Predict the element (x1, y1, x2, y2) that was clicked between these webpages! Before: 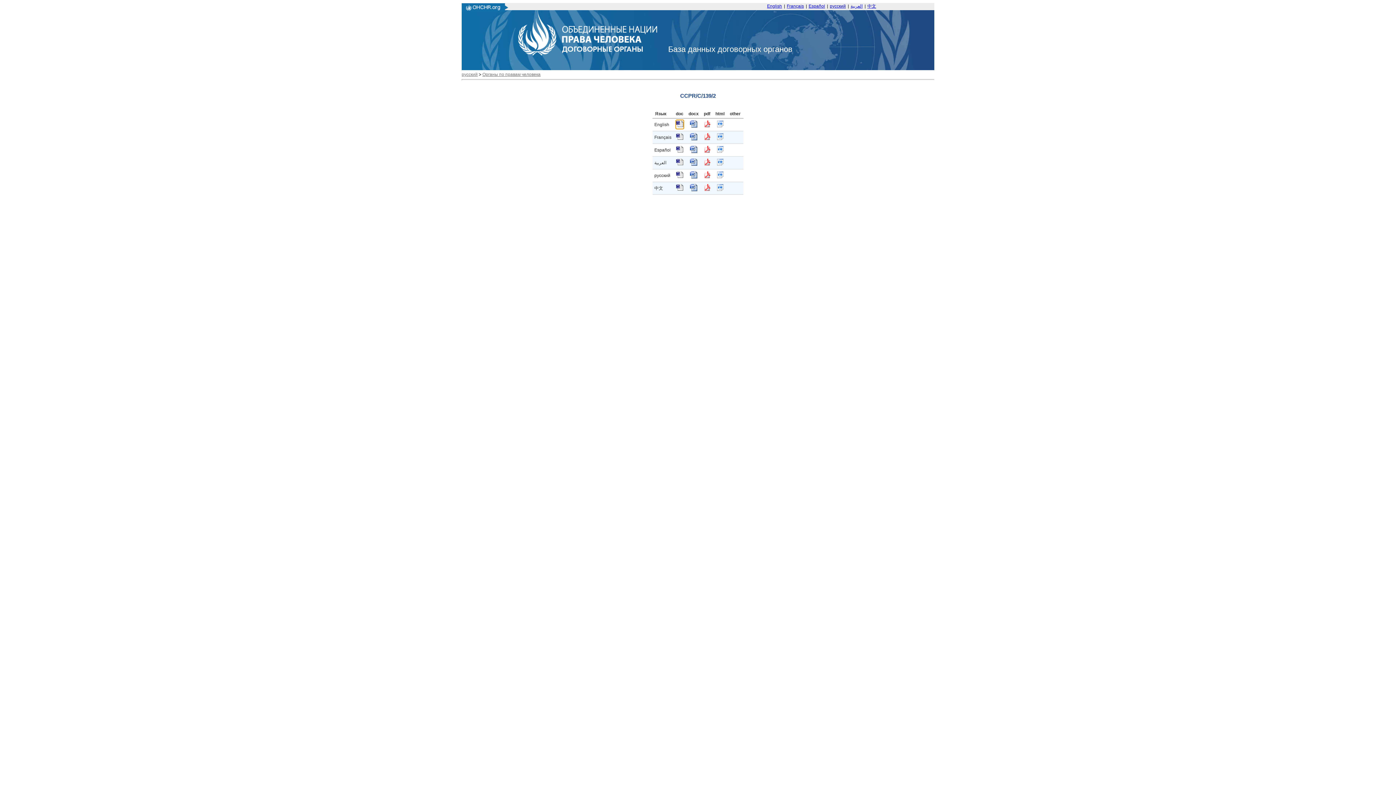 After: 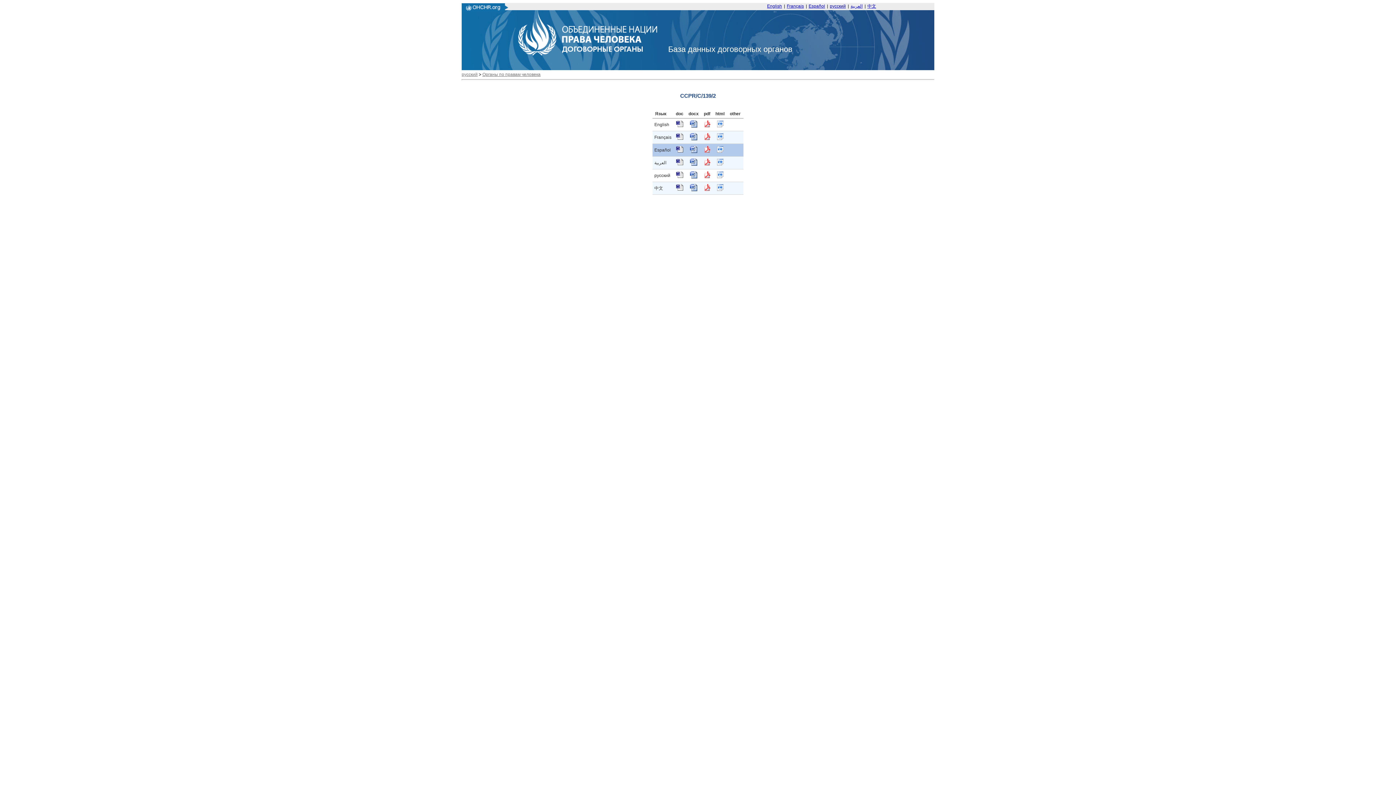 Action: bbox: (676, 149, 683, 154)